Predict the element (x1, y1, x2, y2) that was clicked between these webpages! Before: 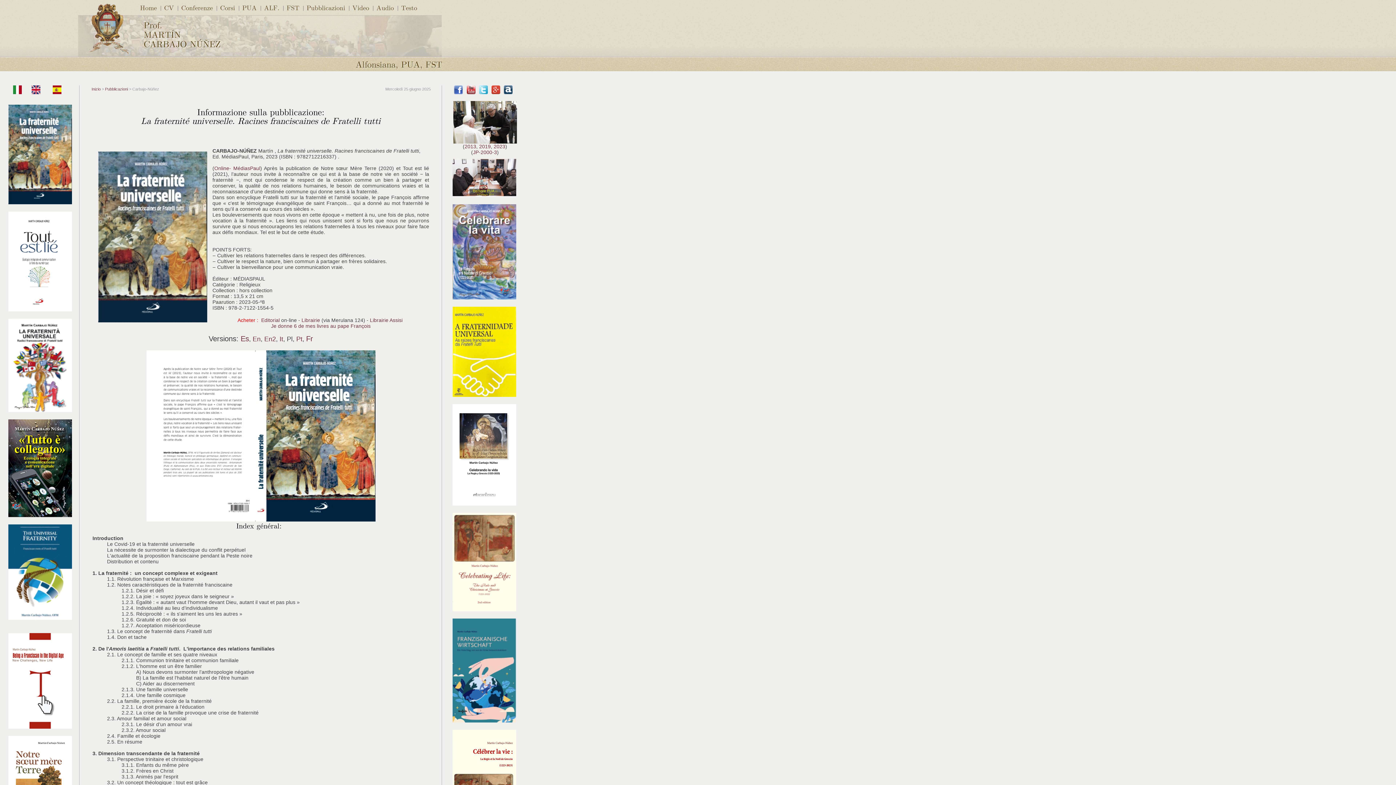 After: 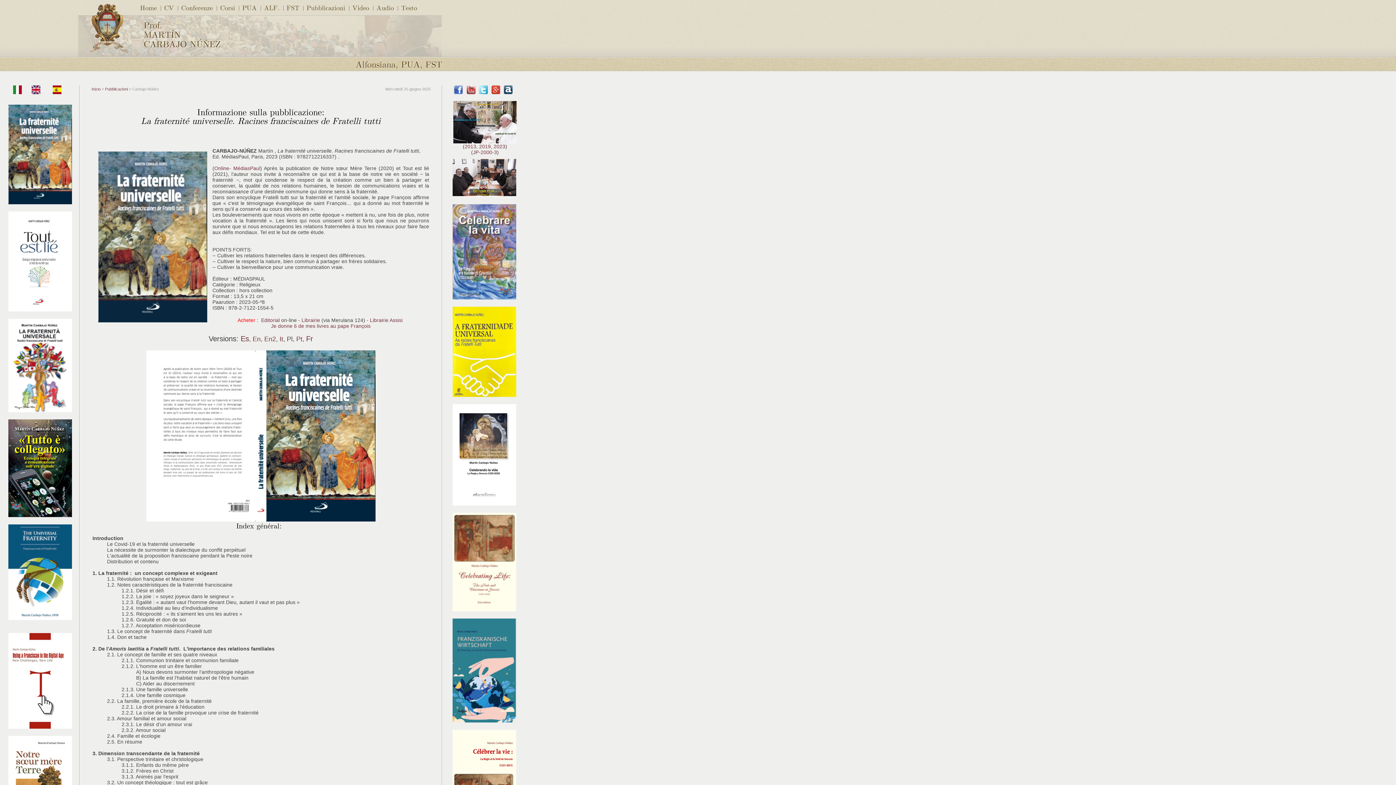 Action: bbox: (452, 174, 516, 180)